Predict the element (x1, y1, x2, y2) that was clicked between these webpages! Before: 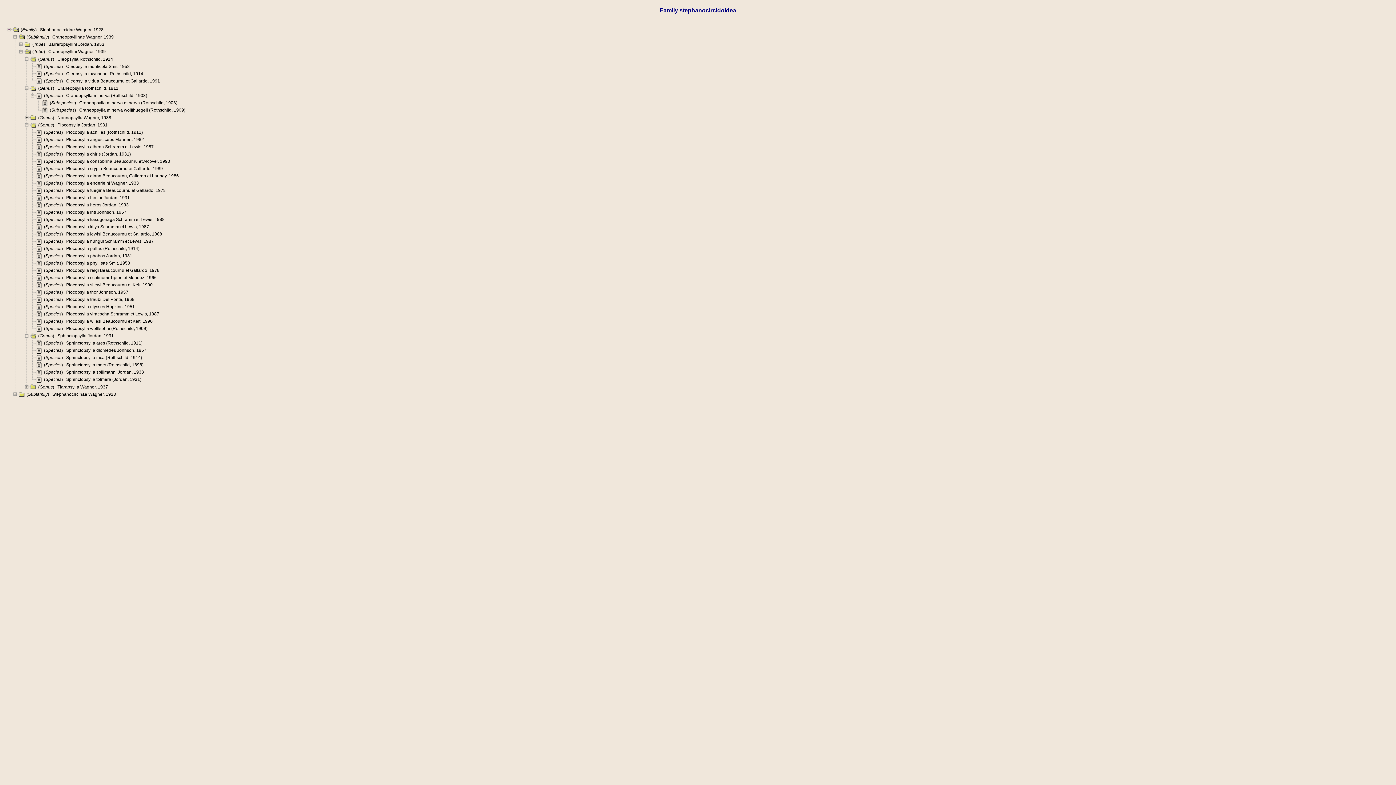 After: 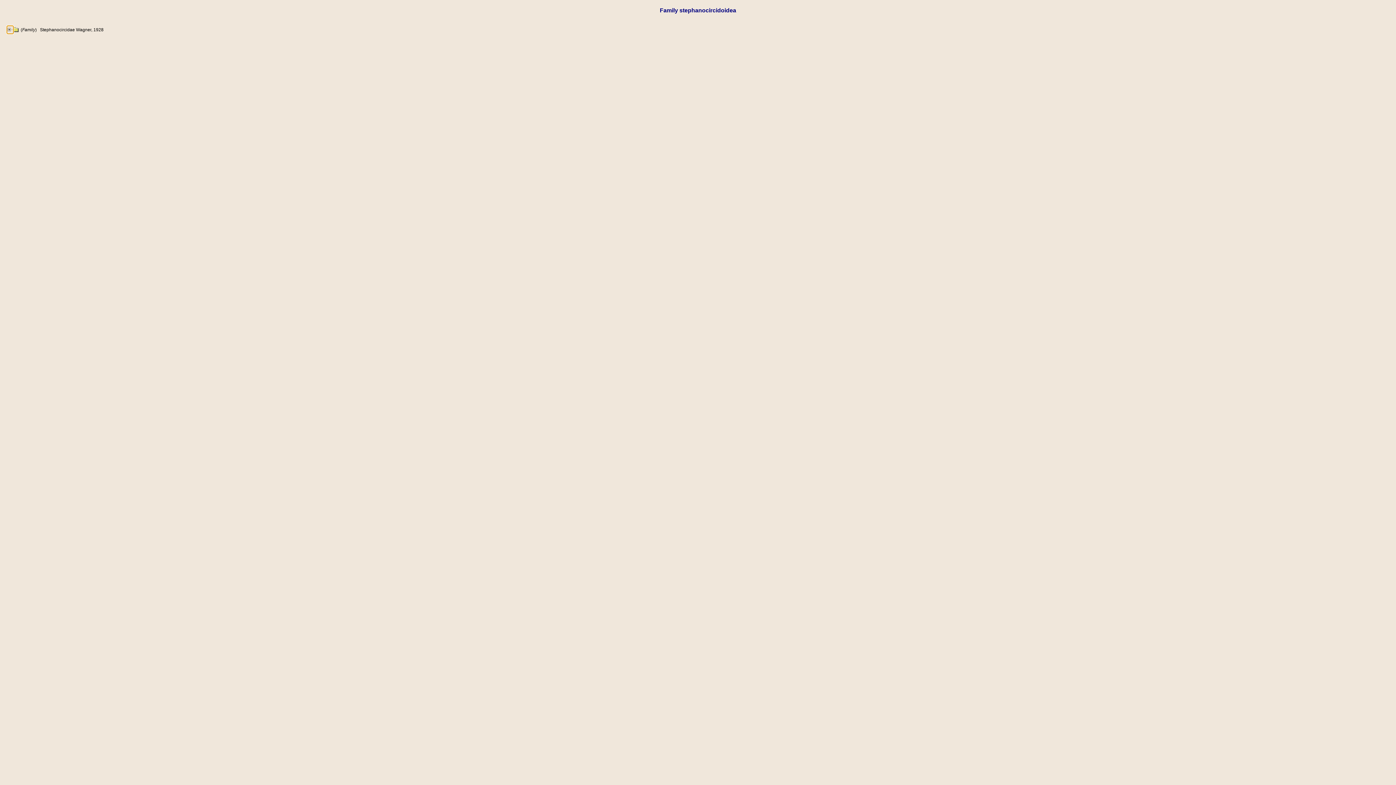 Action: bbox: (7, 26, 13, 32)